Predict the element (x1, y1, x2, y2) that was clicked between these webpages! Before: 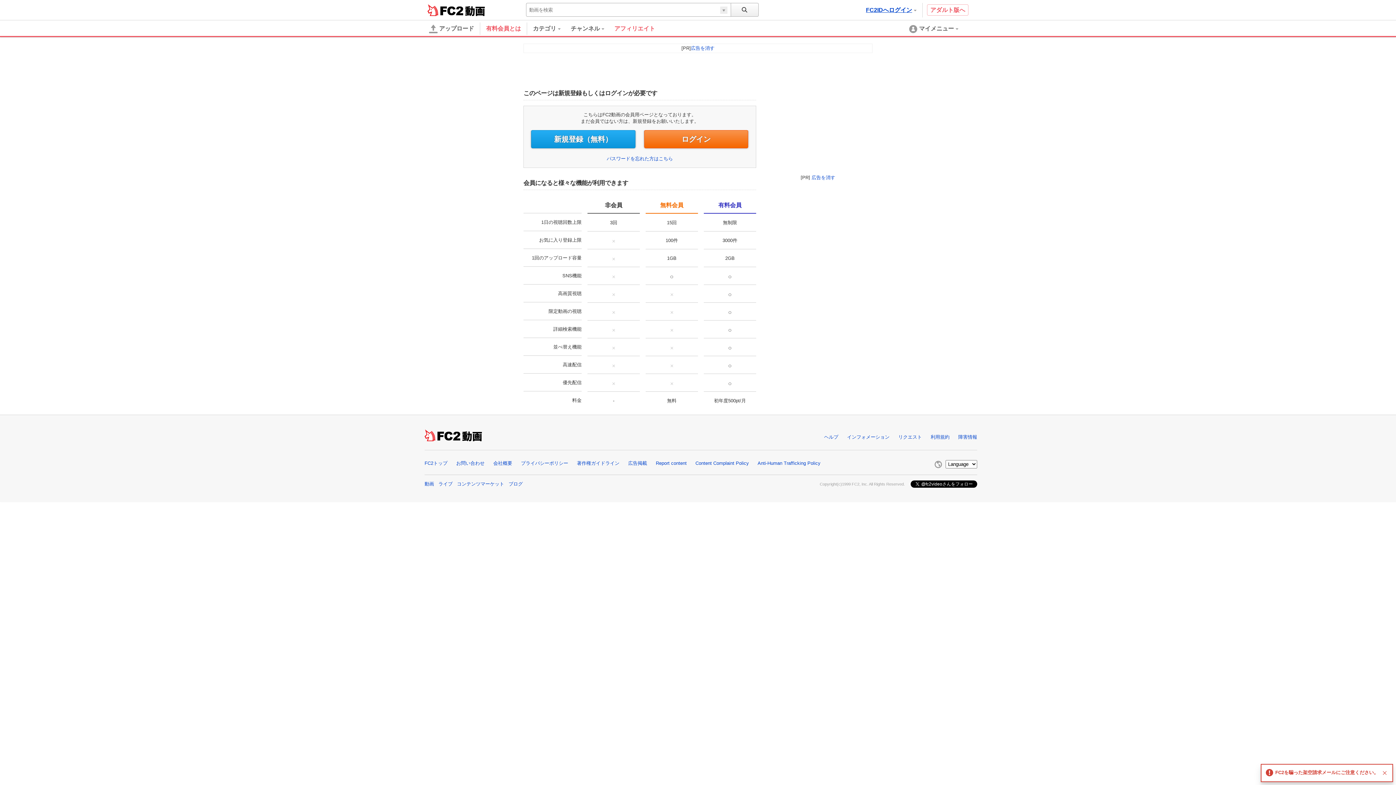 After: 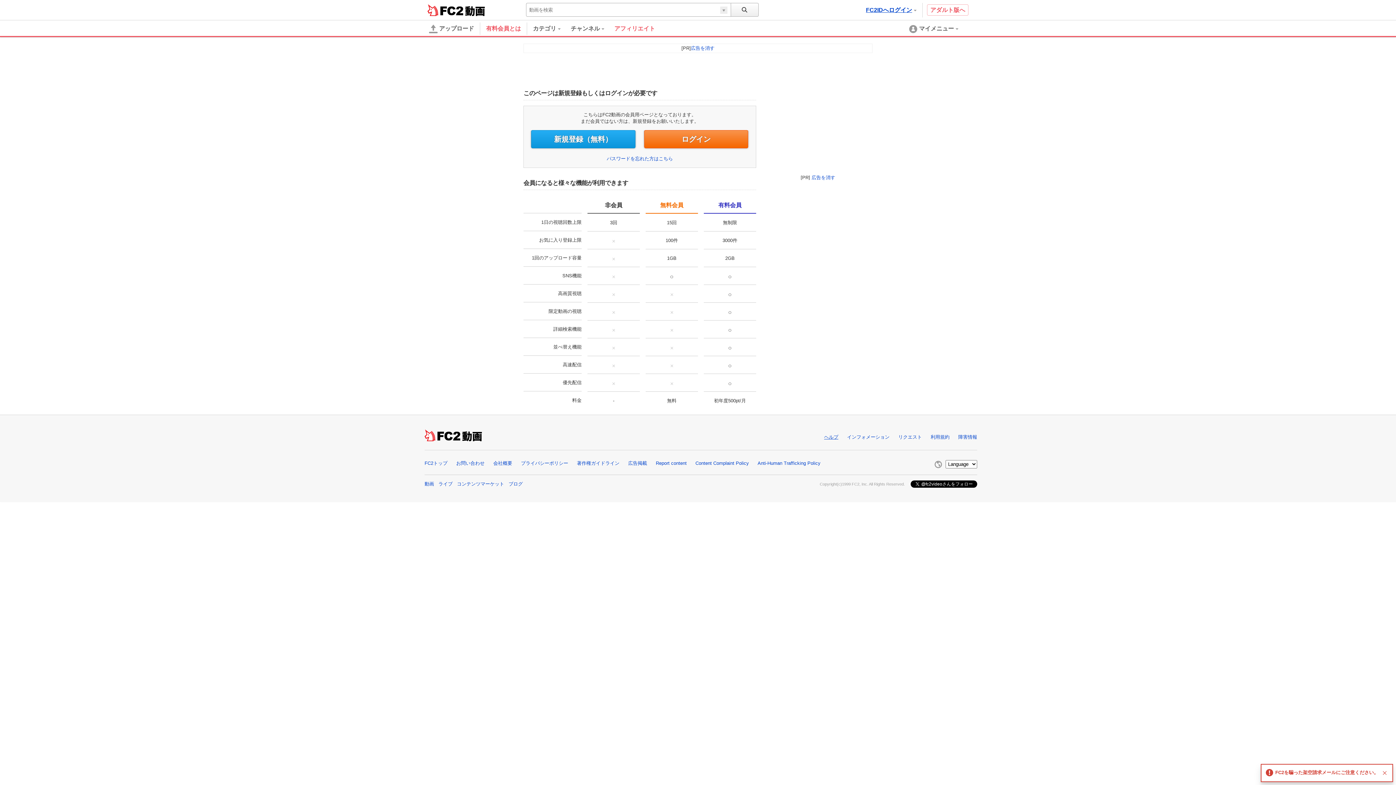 Action: label: ヘルプ bbox: (824, 434, 838, 440)